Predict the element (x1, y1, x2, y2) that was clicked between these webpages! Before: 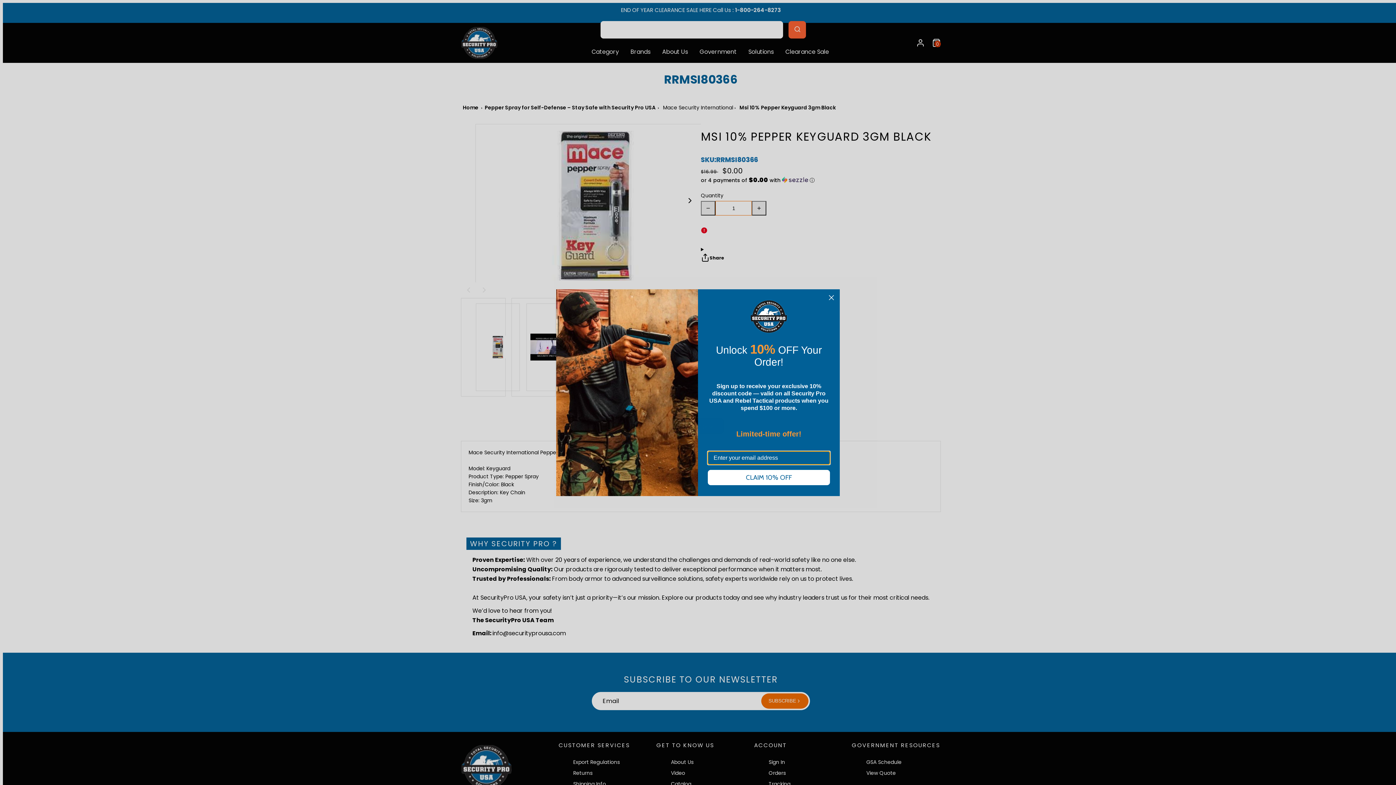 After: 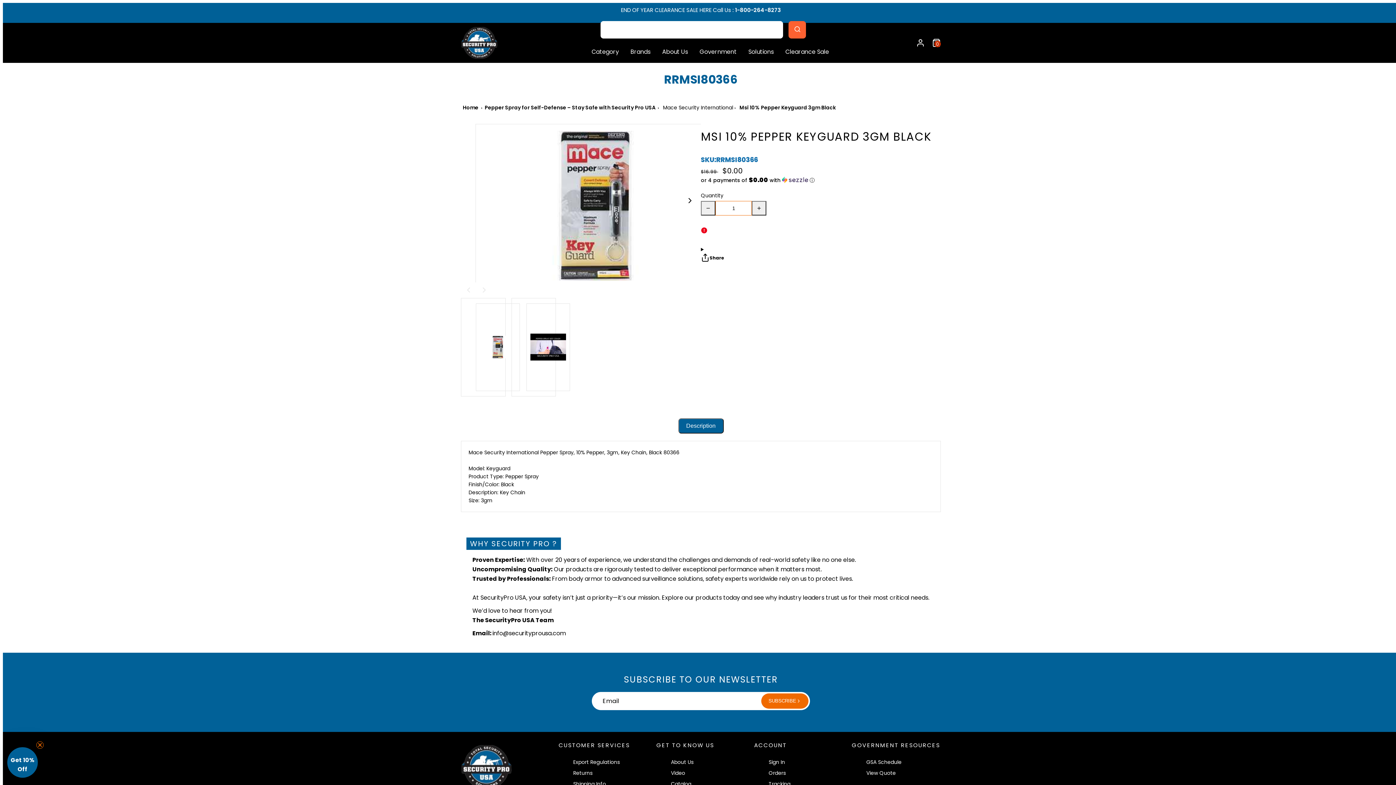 Action: bbox: (826, 292, 837, 303) label: Close dialog